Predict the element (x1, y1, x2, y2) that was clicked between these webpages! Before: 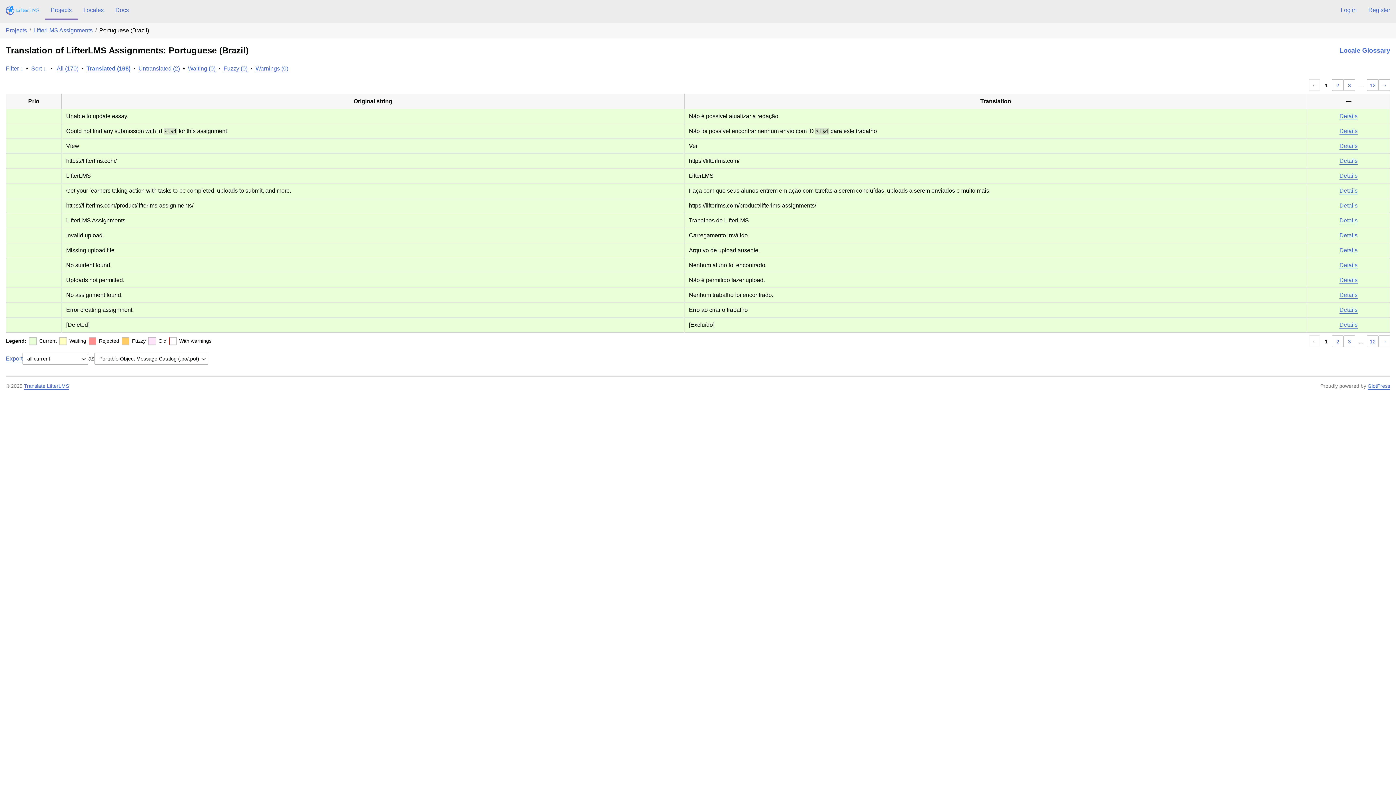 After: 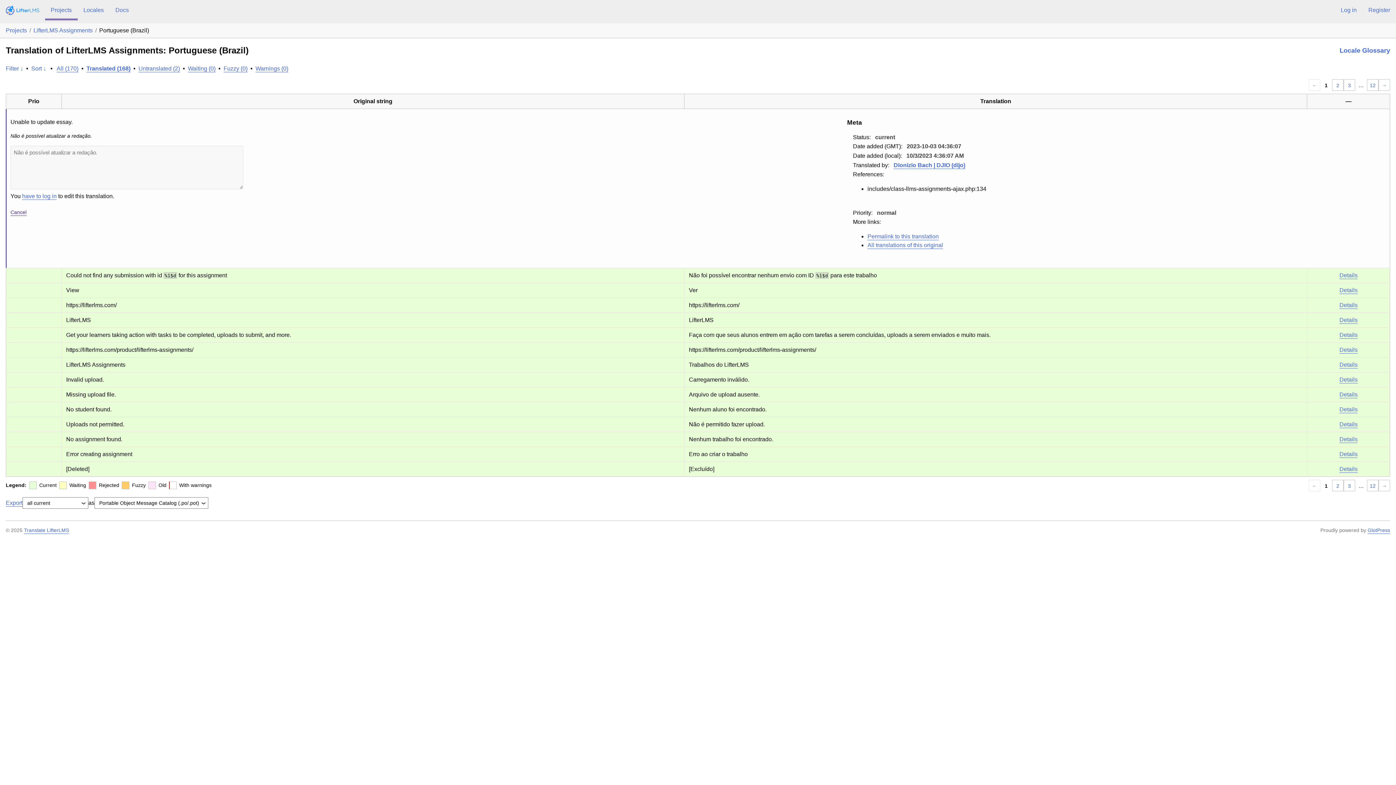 Action: label: Details bbox: (1339, 113, 1358, 119)